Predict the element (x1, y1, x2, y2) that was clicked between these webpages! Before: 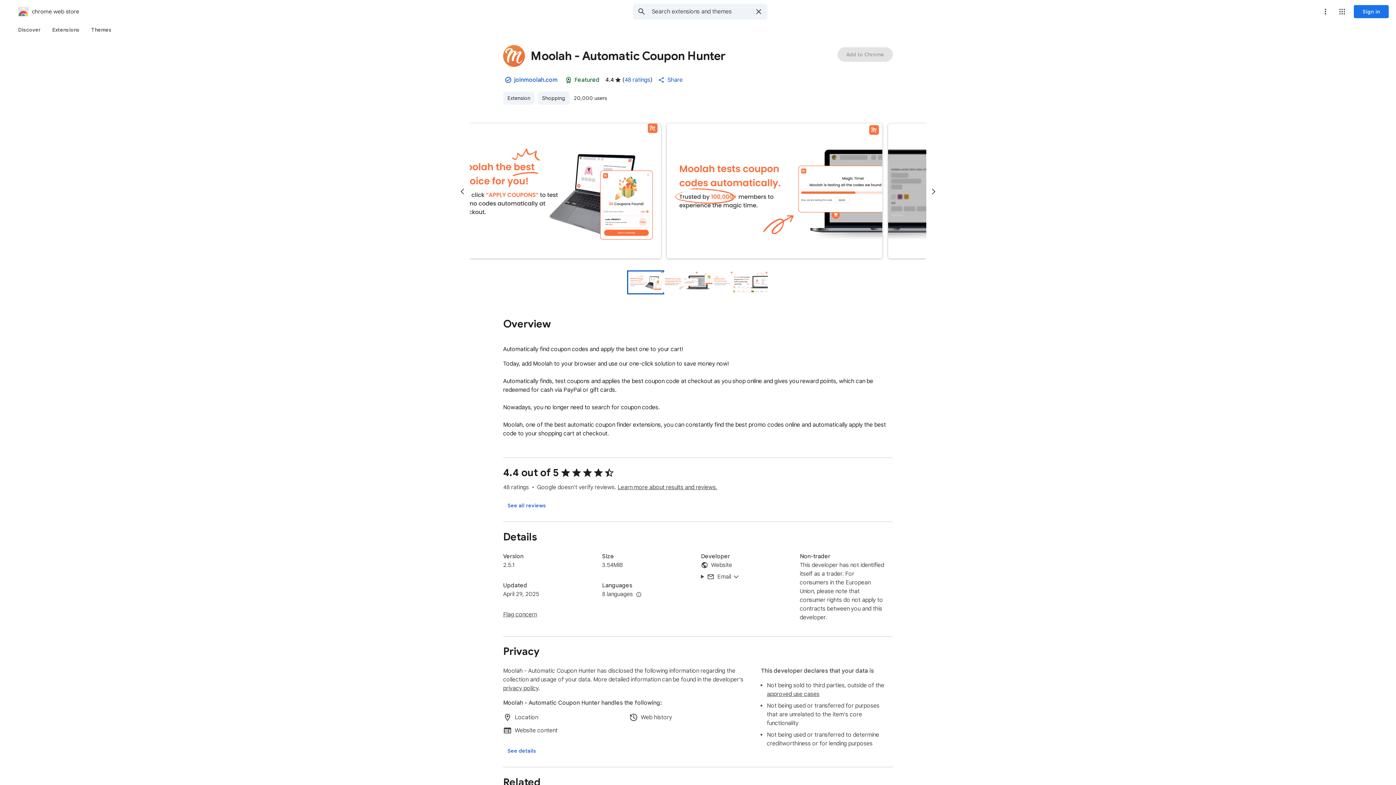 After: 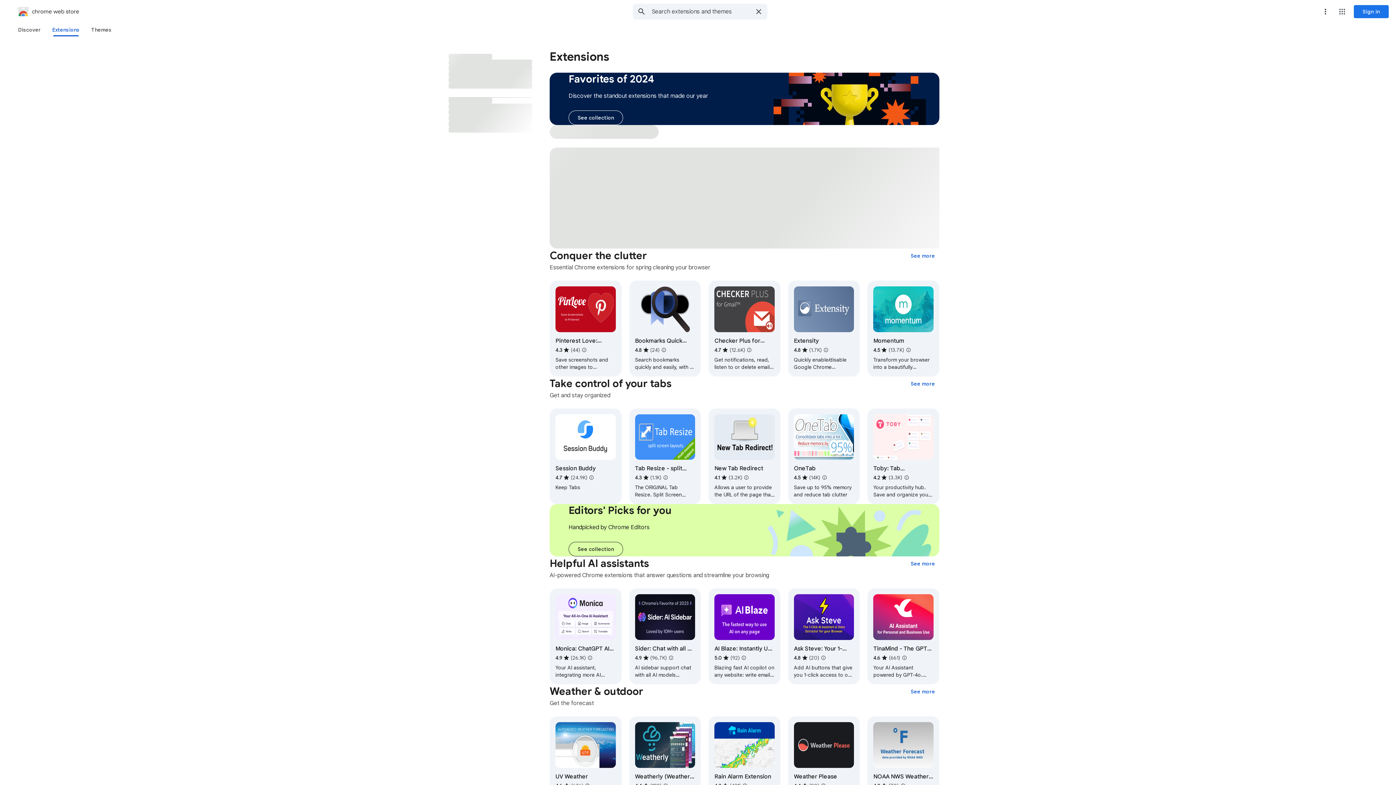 Action: bbox: (503, 91, 534, 104) label: Extension